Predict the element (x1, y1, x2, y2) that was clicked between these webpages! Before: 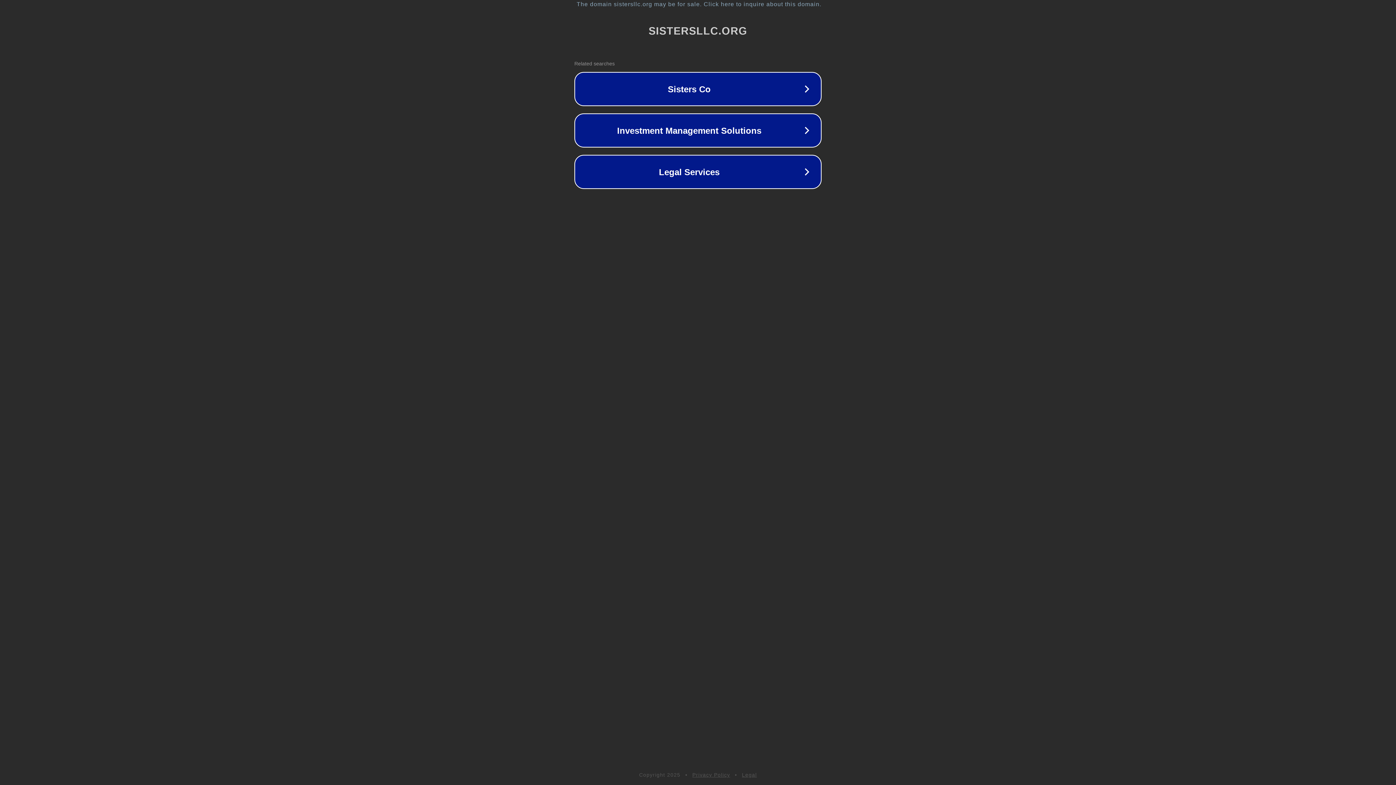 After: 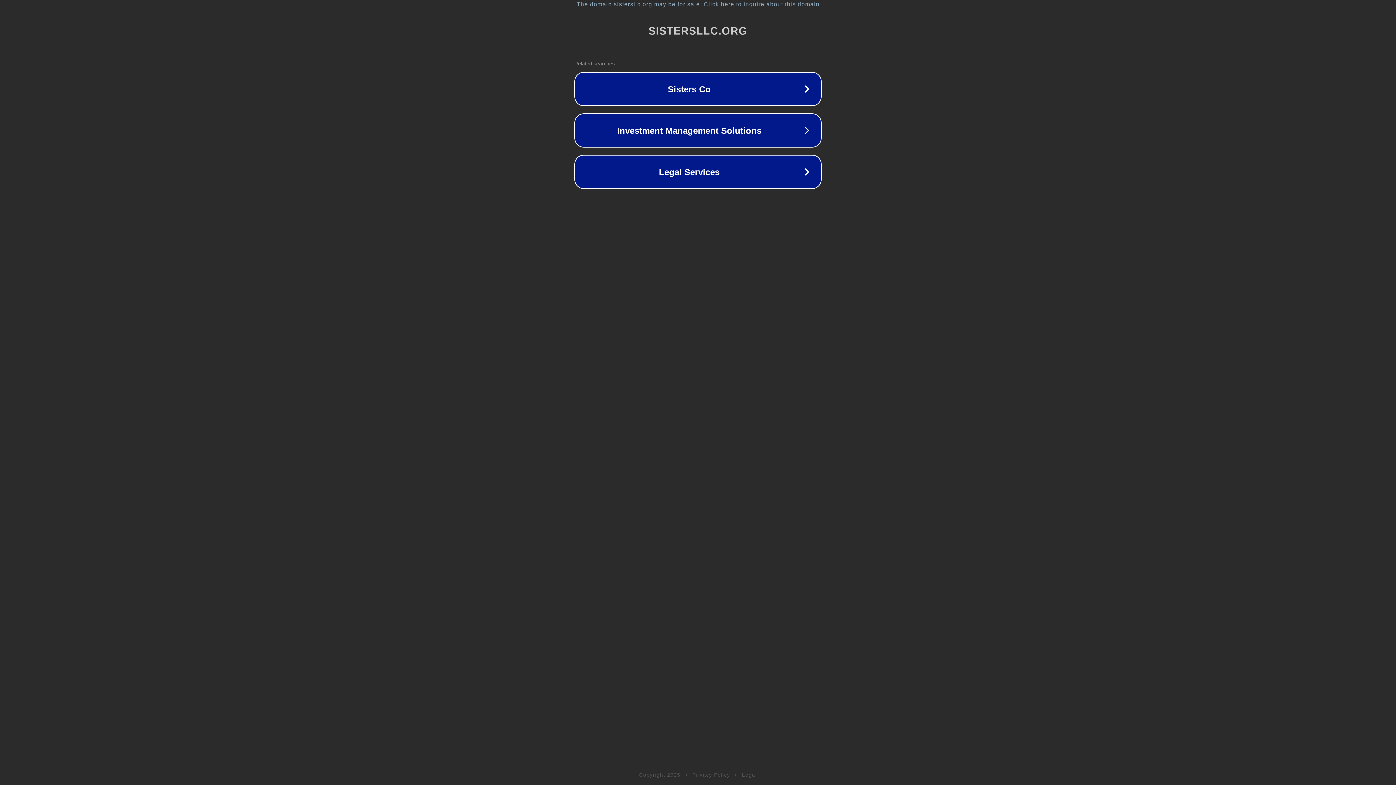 Action: bbox: (742, 772, 757, 778) label: Legal